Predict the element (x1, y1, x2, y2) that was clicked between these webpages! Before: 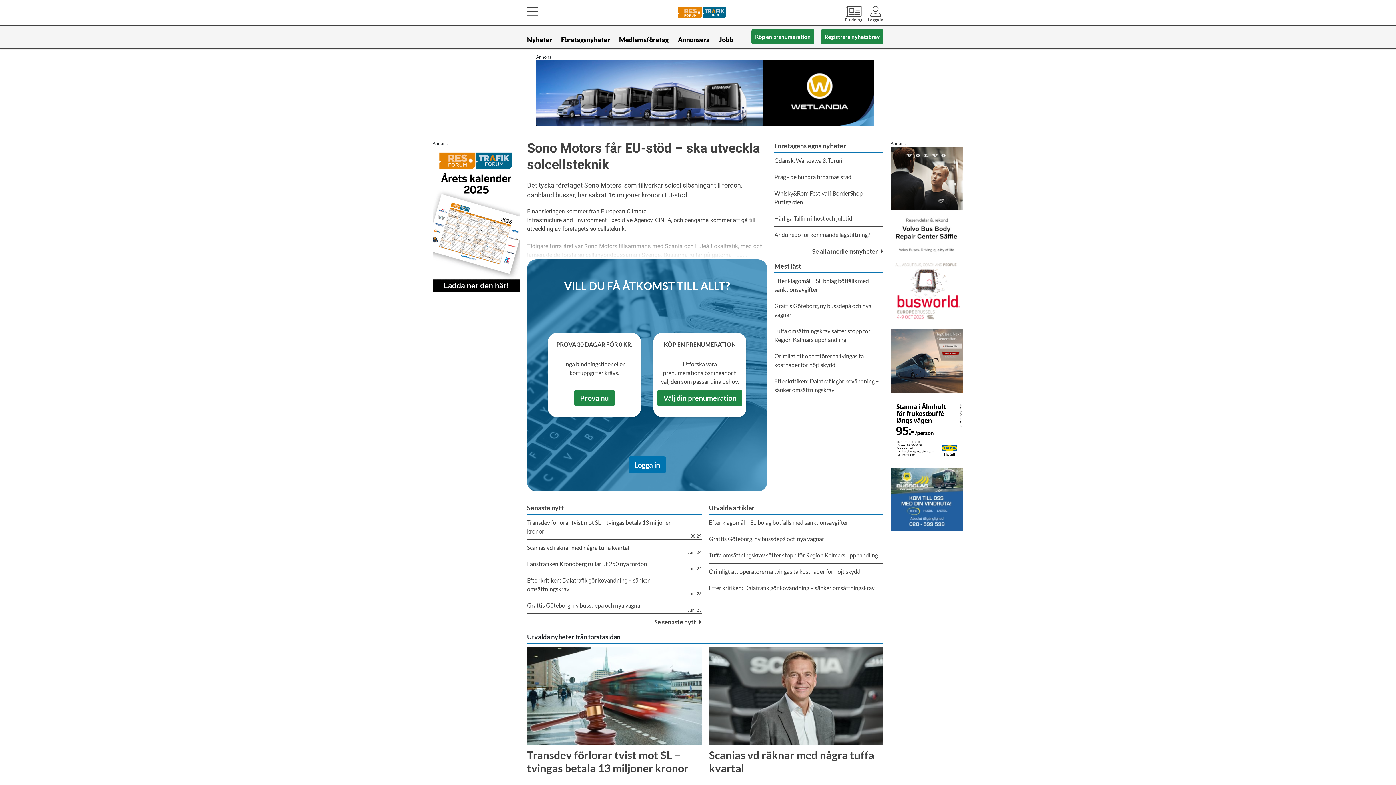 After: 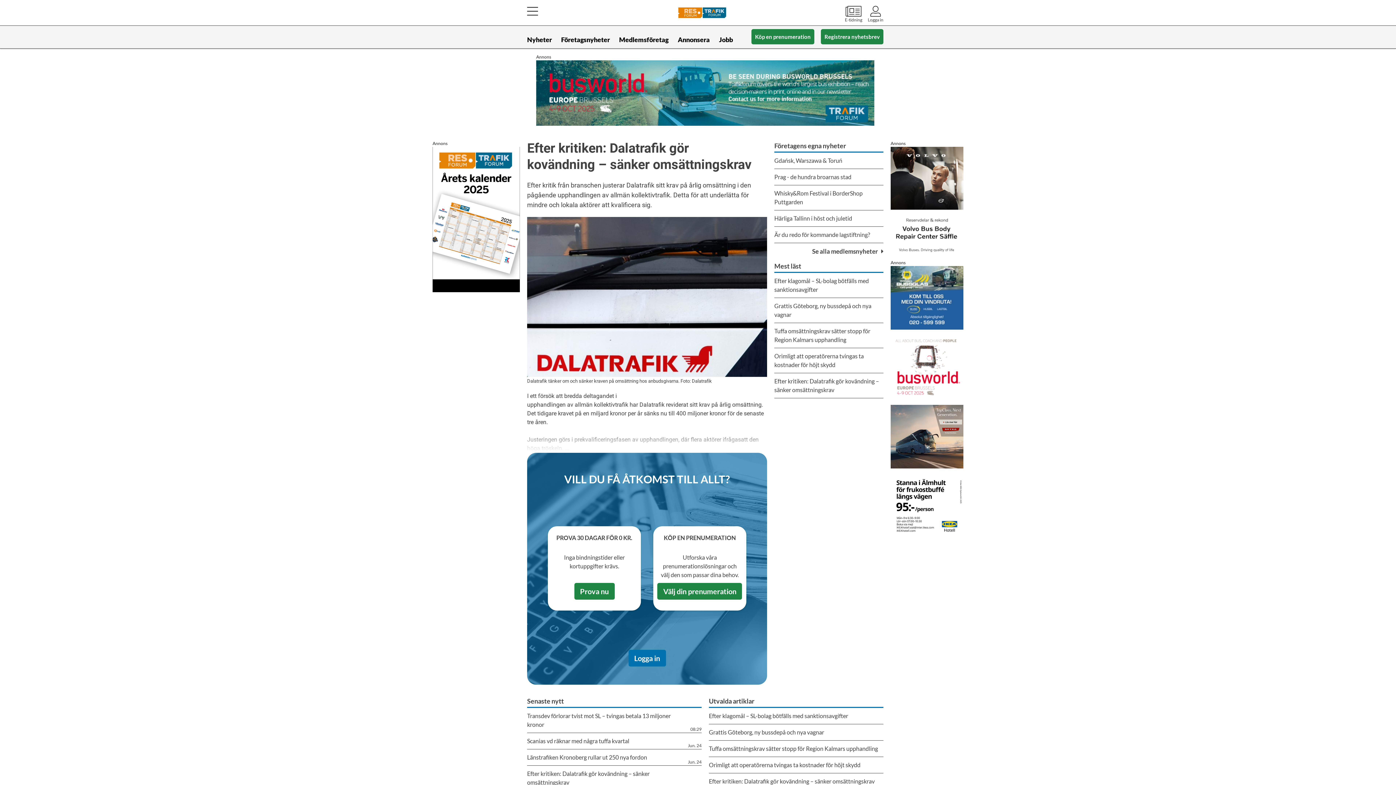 Action: bbox: (527, 572, 701, 597) label: Jun. 23
Efter kritiken: Dalatrafik gör kovändning – sänker omsättningskrav